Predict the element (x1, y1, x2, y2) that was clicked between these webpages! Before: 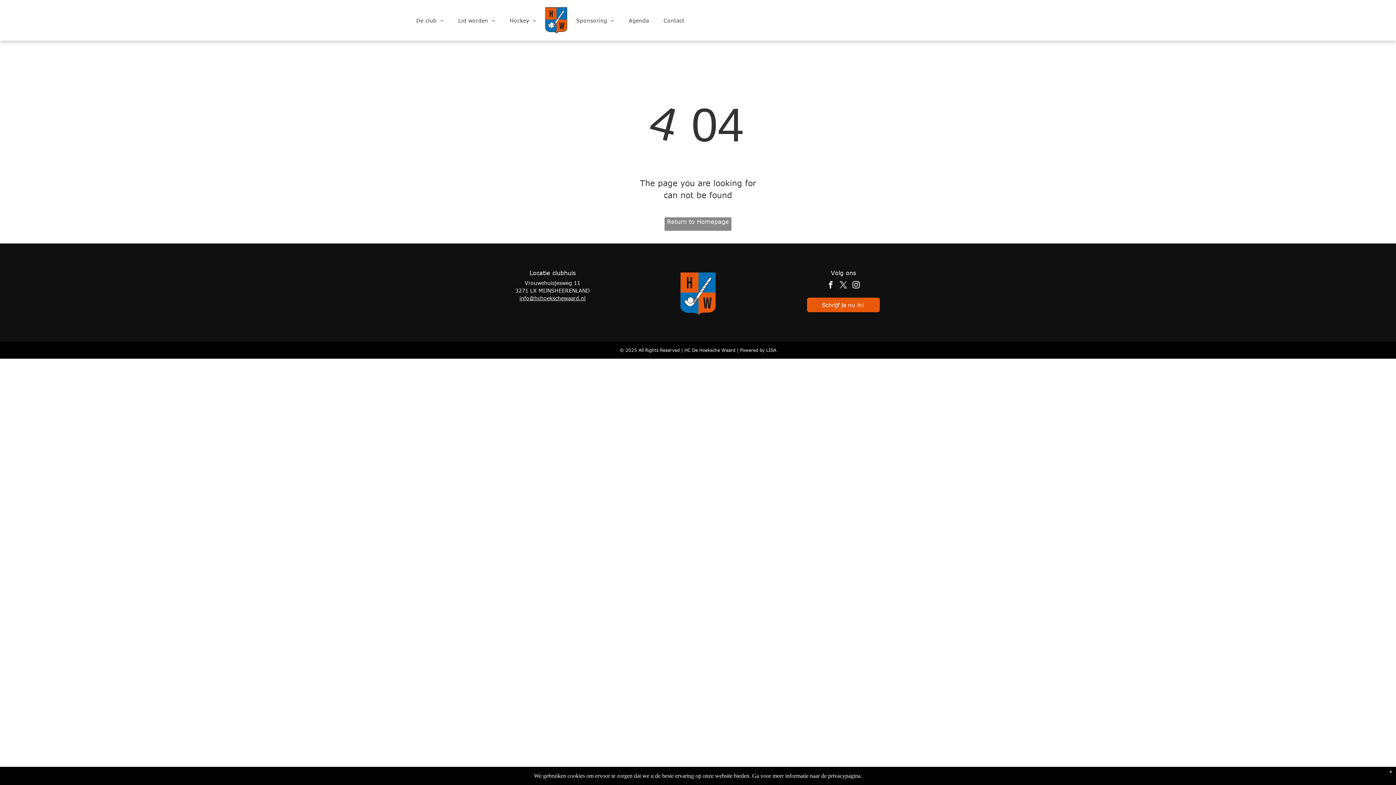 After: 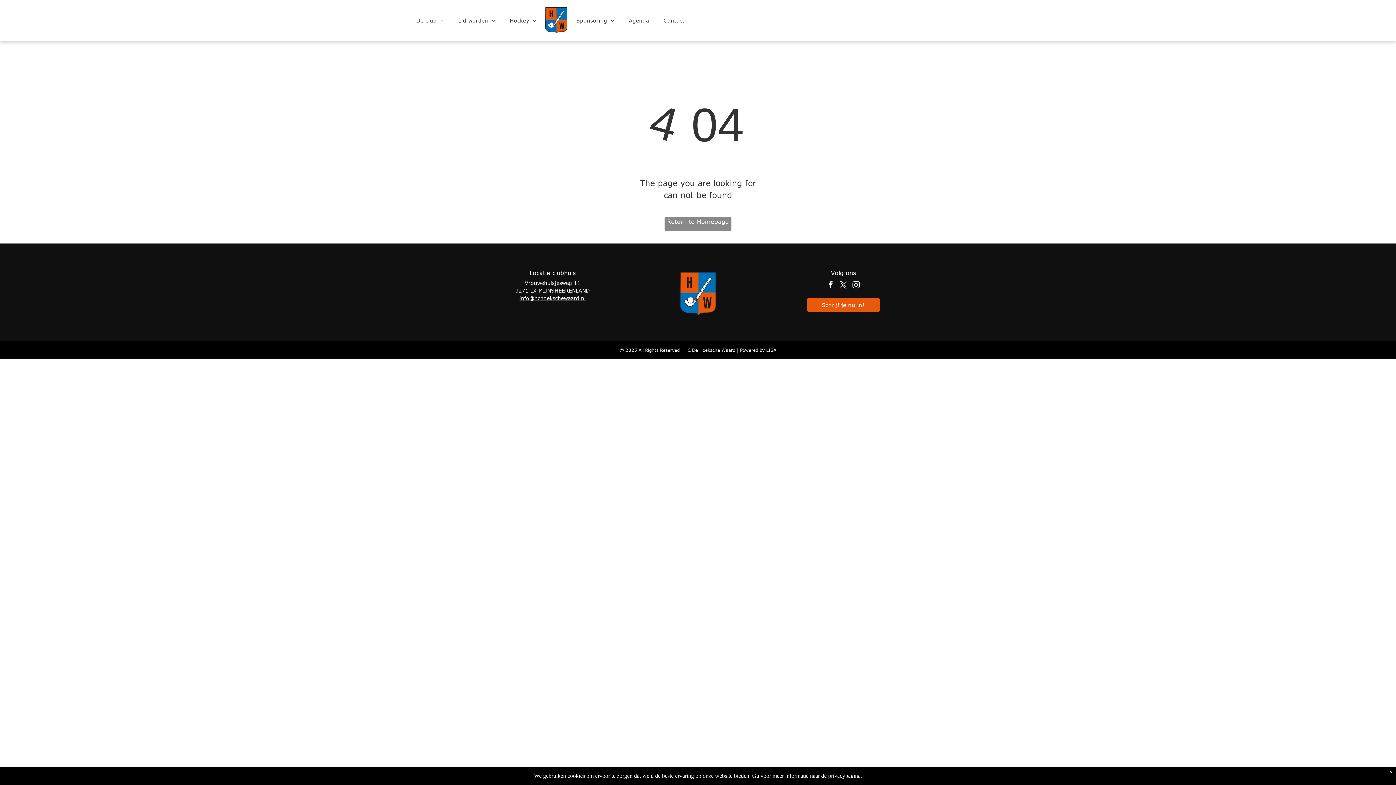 Action: label: twitter bbox: (838, 279, 849, 292)